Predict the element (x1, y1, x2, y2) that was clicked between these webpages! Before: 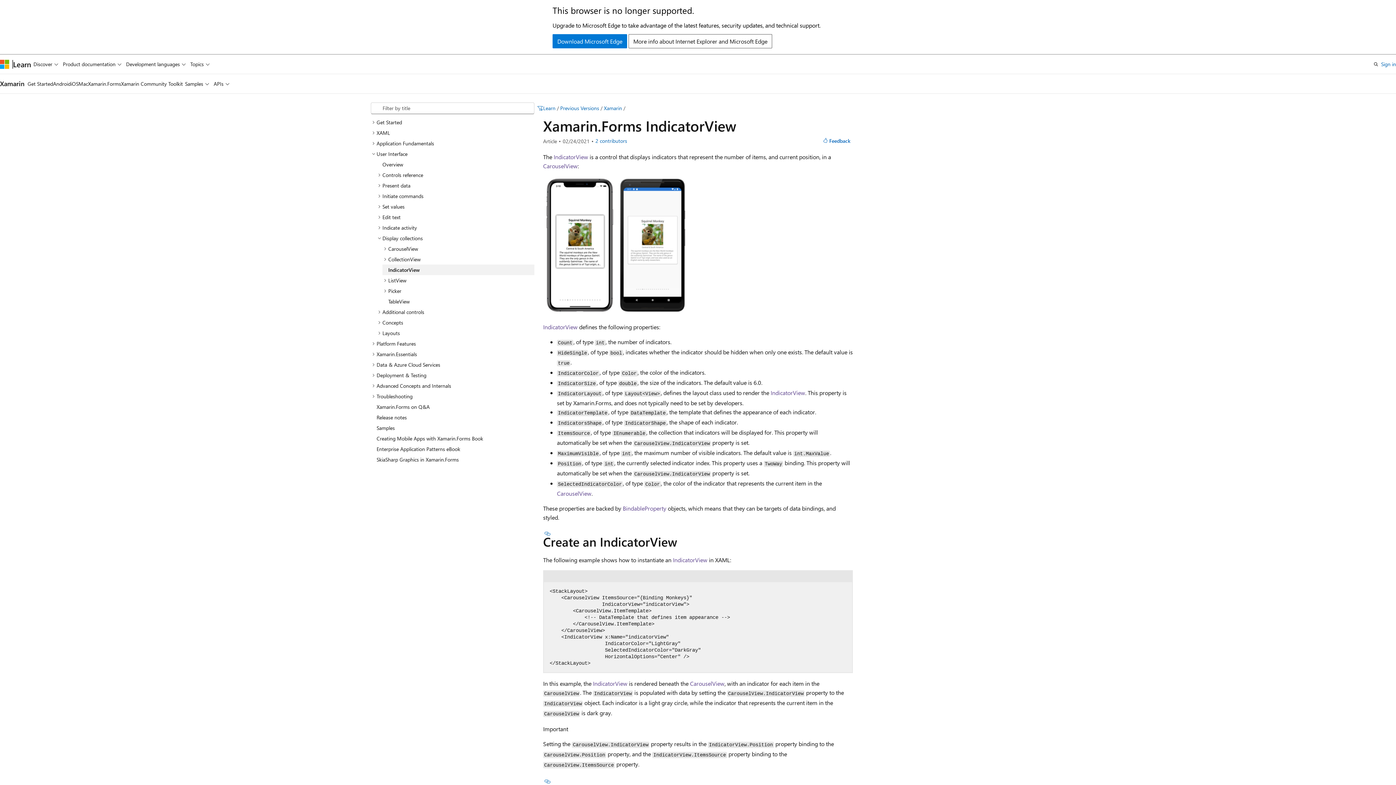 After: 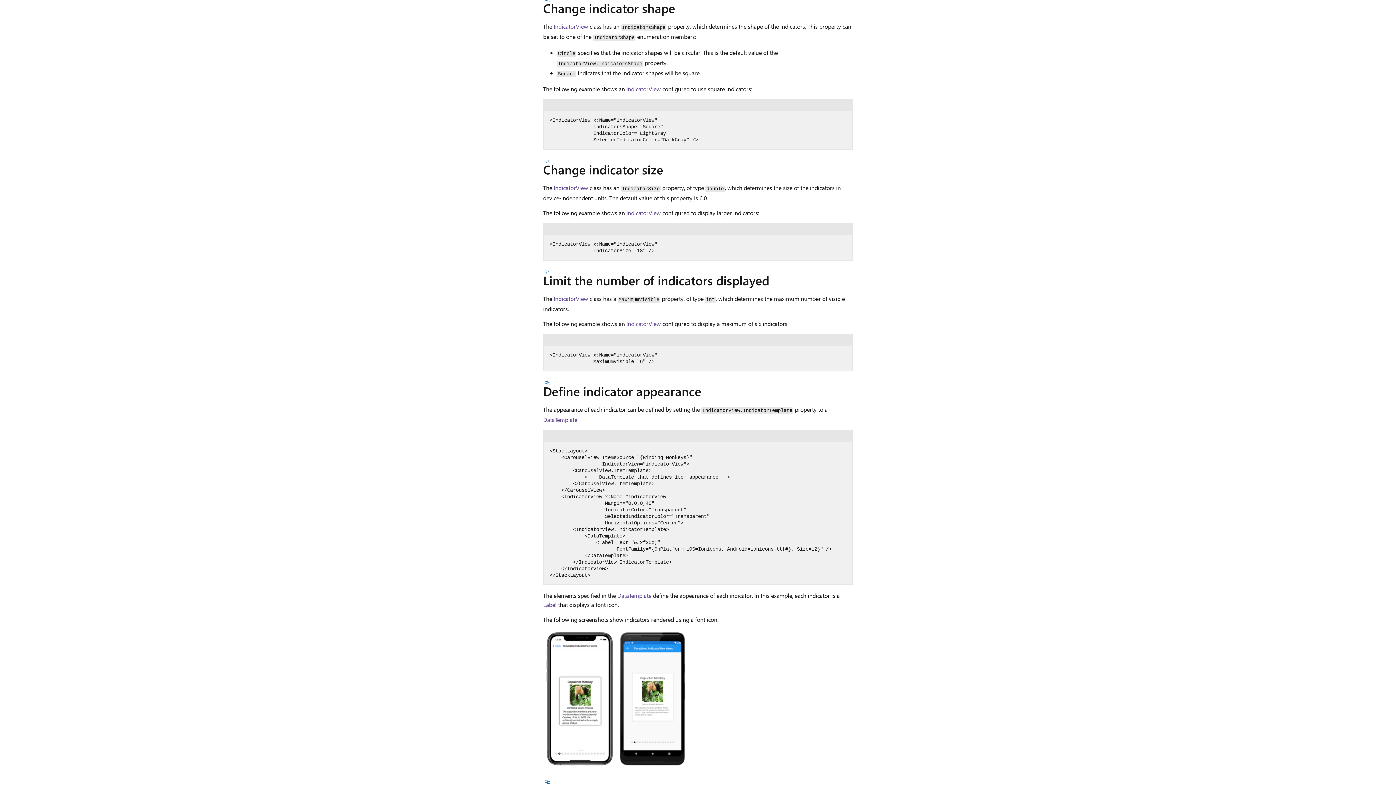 Action: bbox: (543, 778, 552, 784) label: Section titled: Change indicator shape